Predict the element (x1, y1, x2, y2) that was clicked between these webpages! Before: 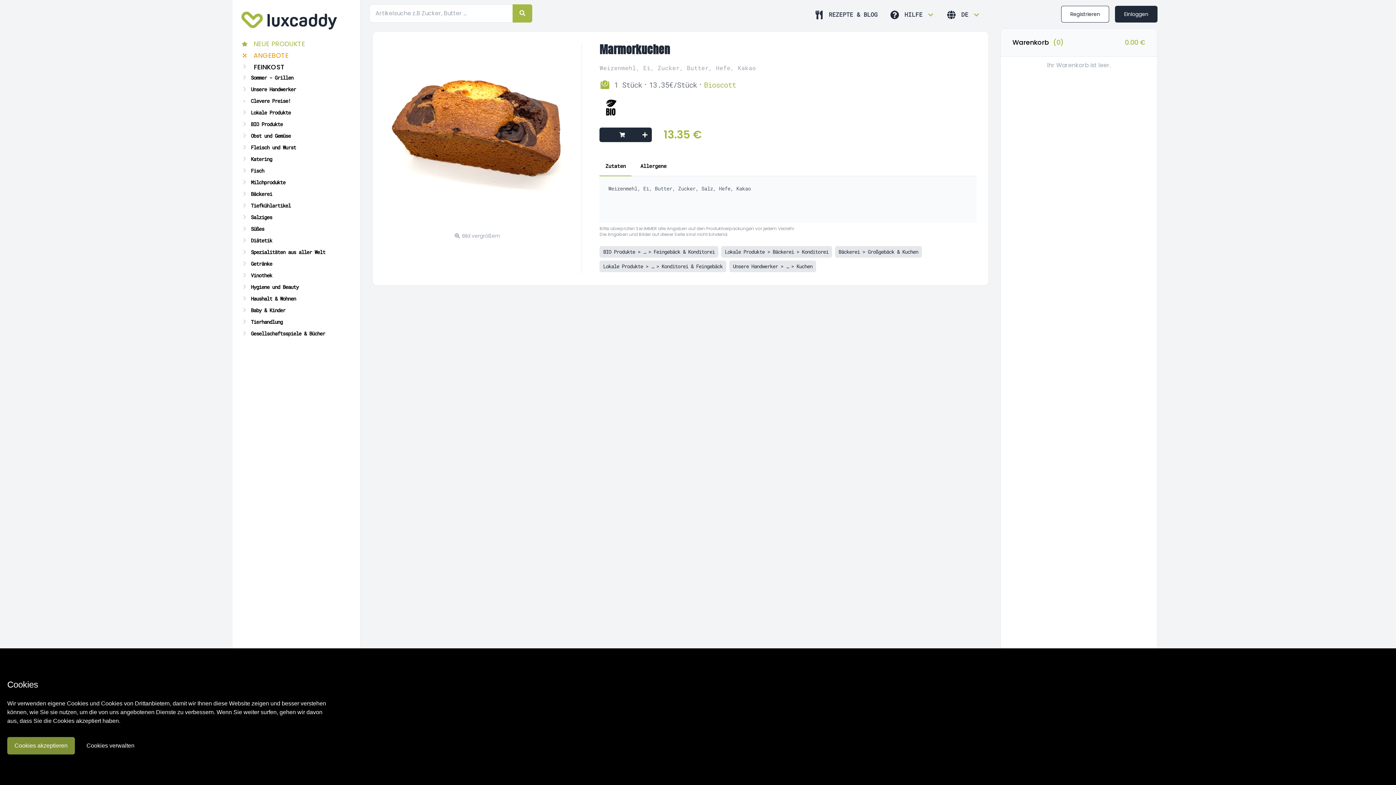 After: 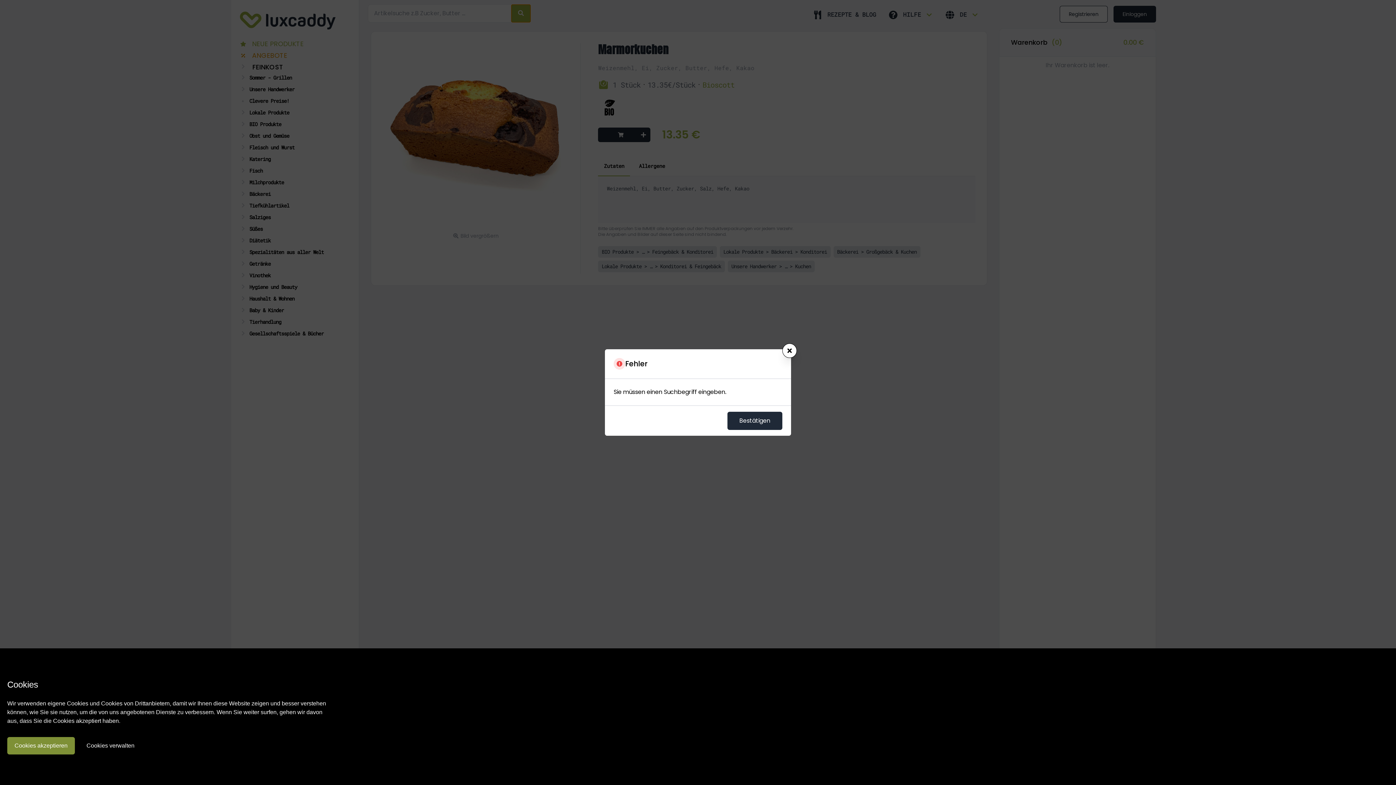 Action: bbox: (512, 4, 532, 22)